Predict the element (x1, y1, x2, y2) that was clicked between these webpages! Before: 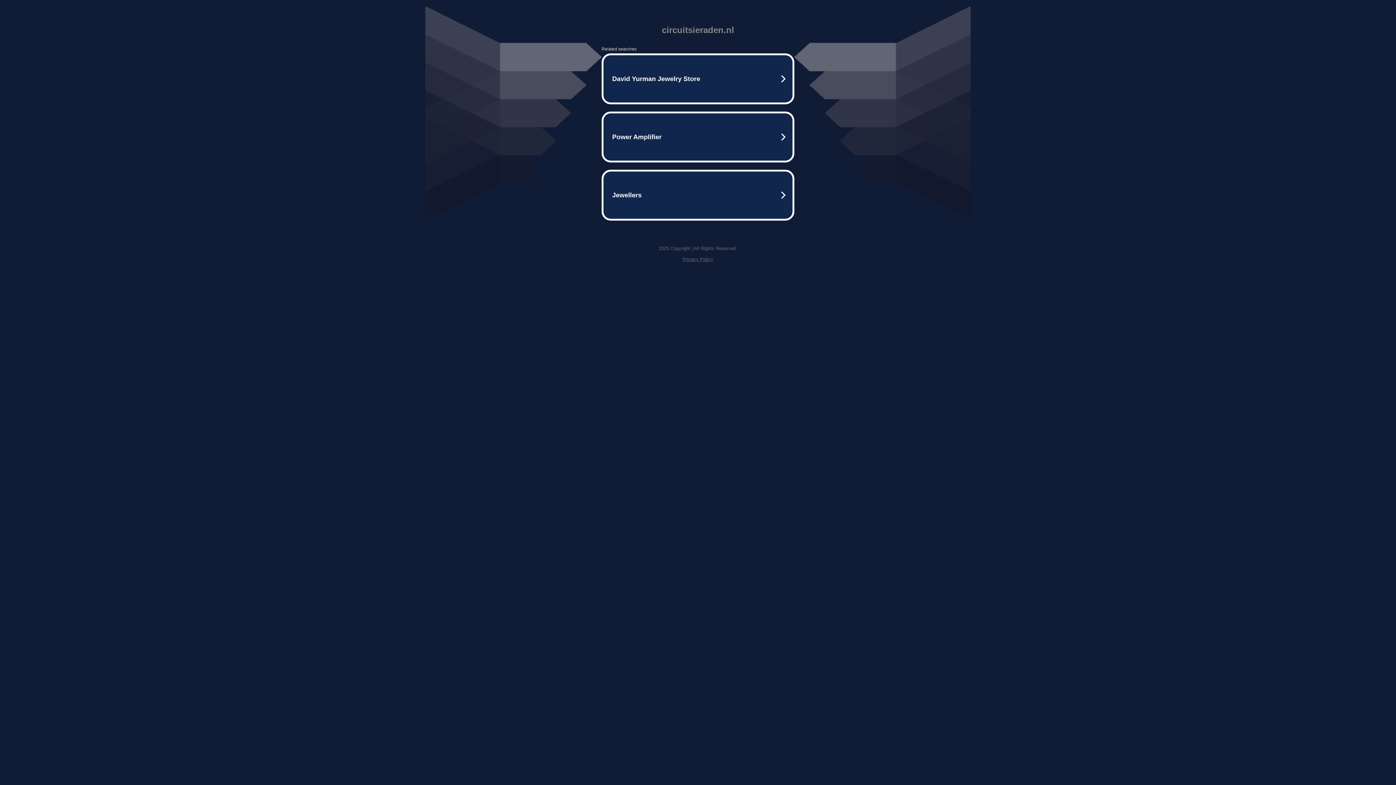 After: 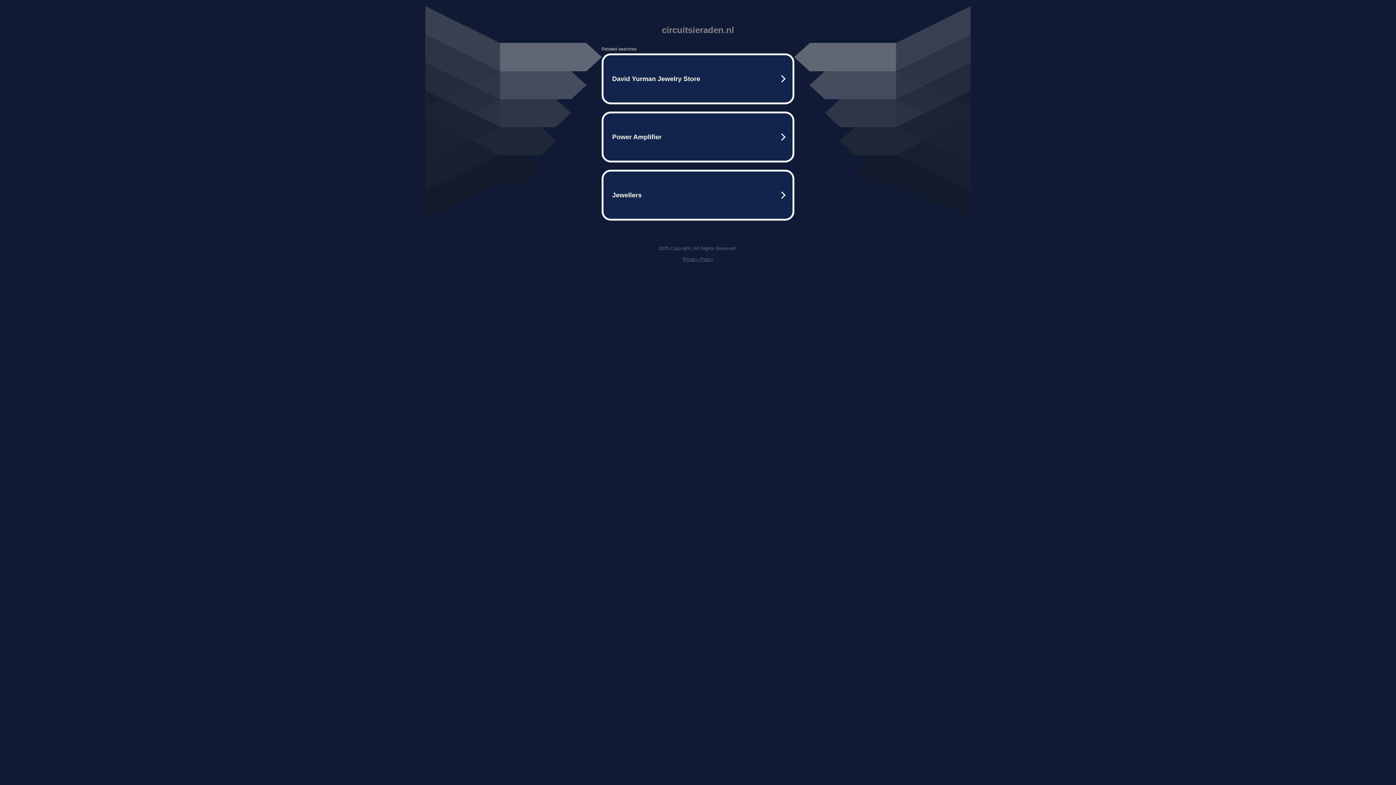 Action: label: Privacy Policy bbox: (682, 256, 713, 262)